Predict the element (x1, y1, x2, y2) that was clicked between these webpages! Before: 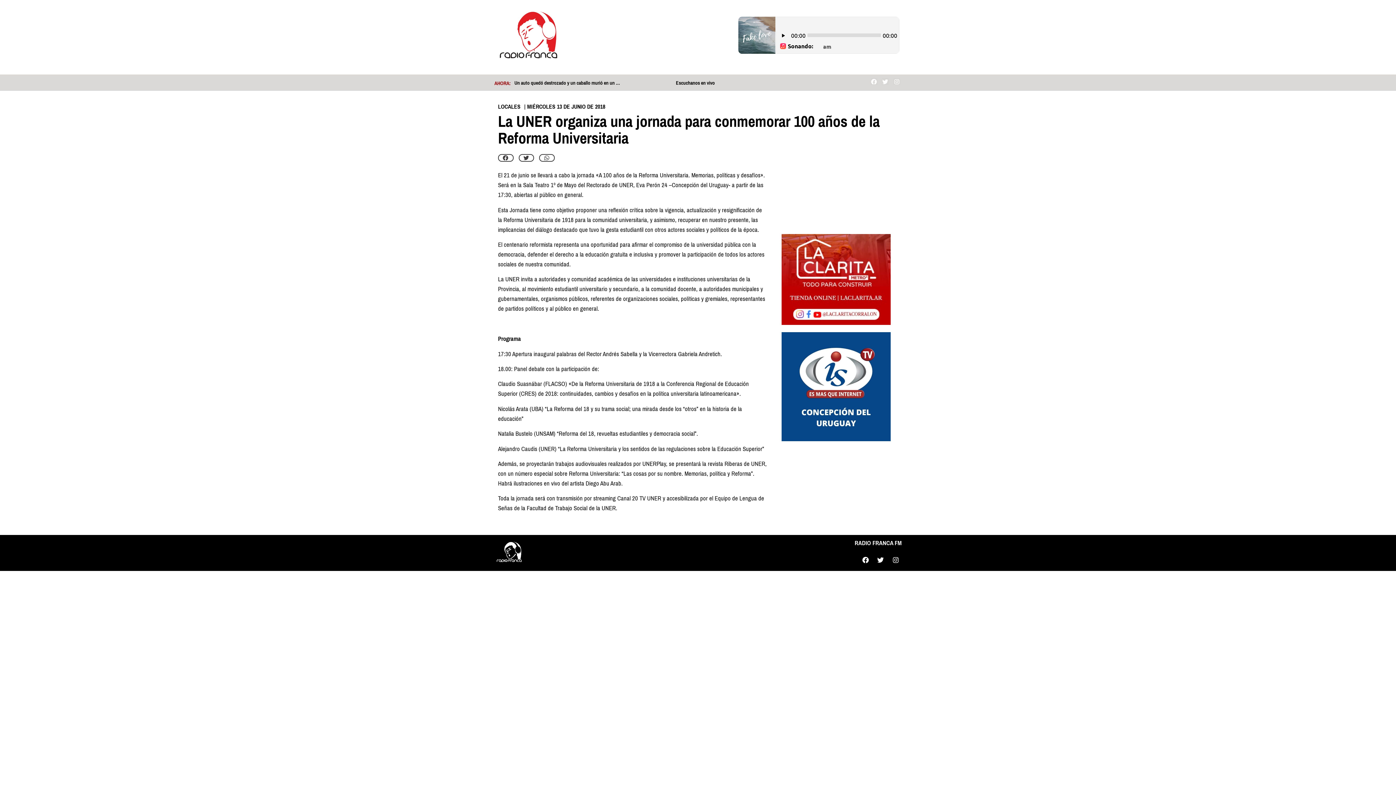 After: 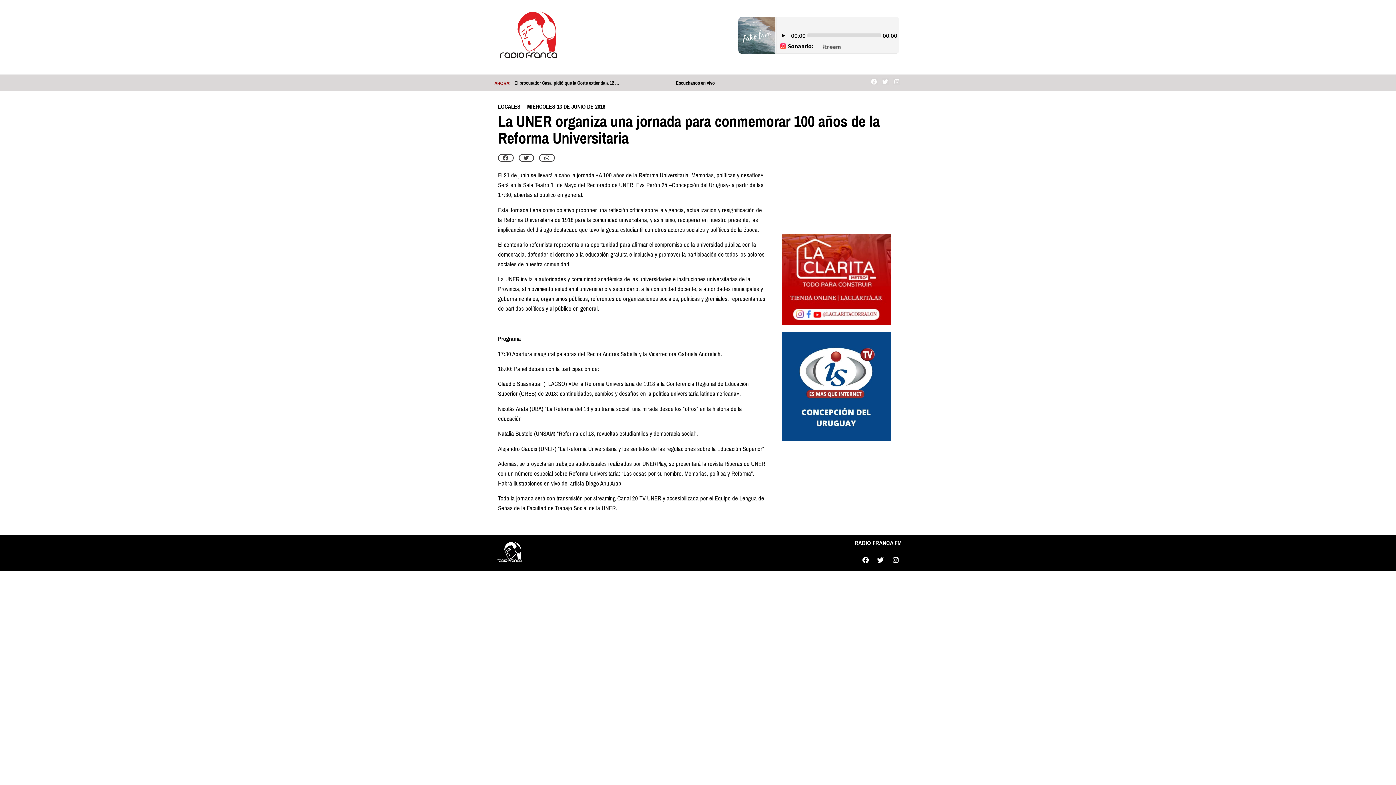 Action: bbox: (781, 234, 890, 325)